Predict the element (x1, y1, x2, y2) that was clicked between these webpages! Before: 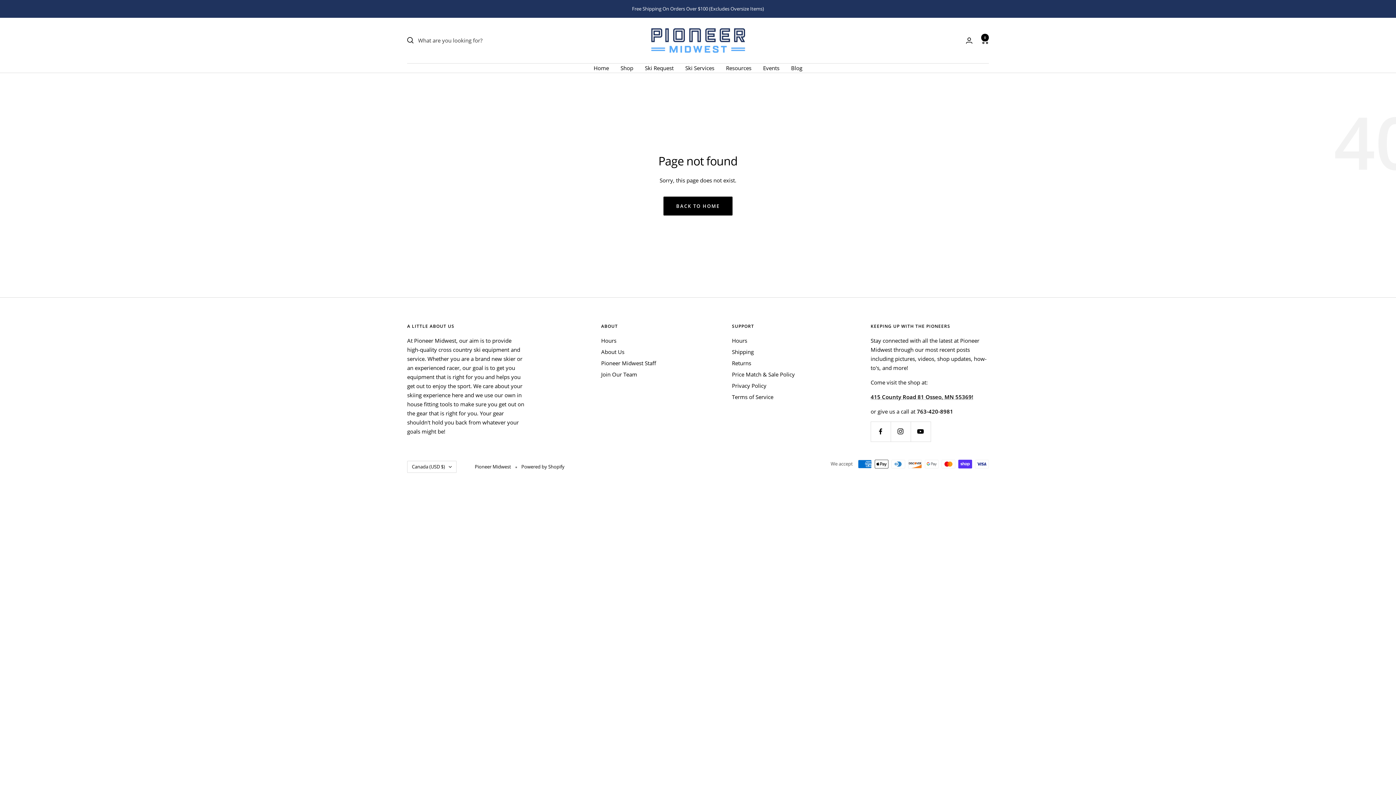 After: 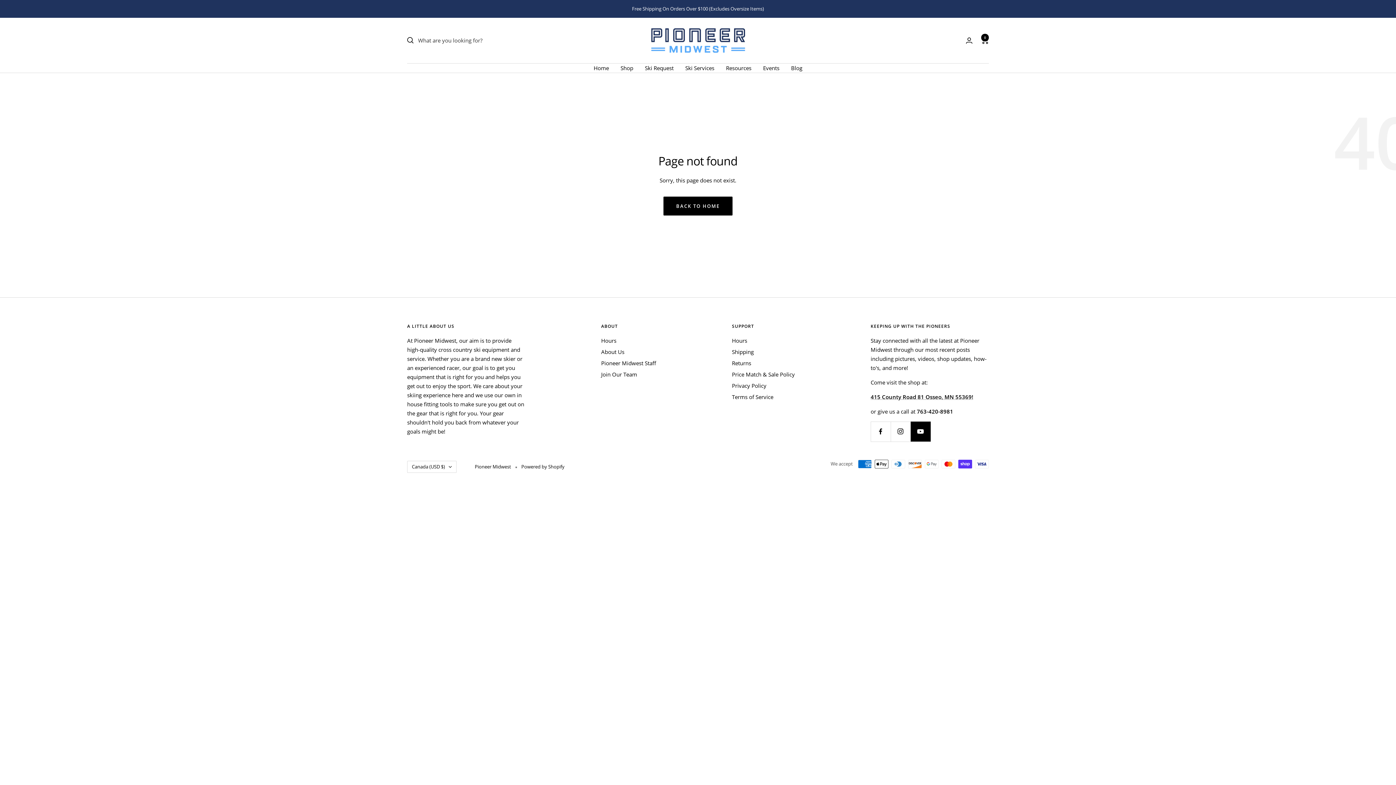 Action: label: Follow us on YouTube bbox: (910, 421, 930, 441)